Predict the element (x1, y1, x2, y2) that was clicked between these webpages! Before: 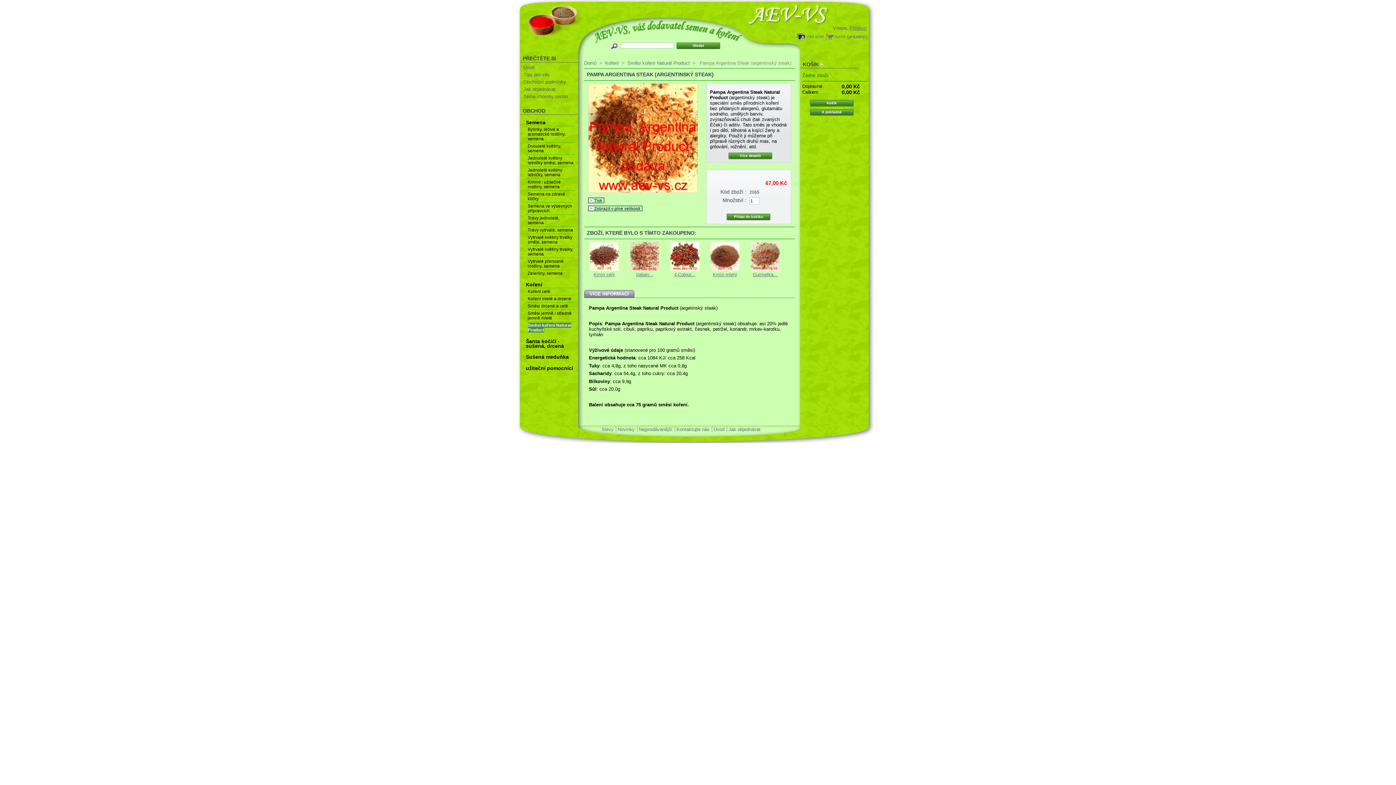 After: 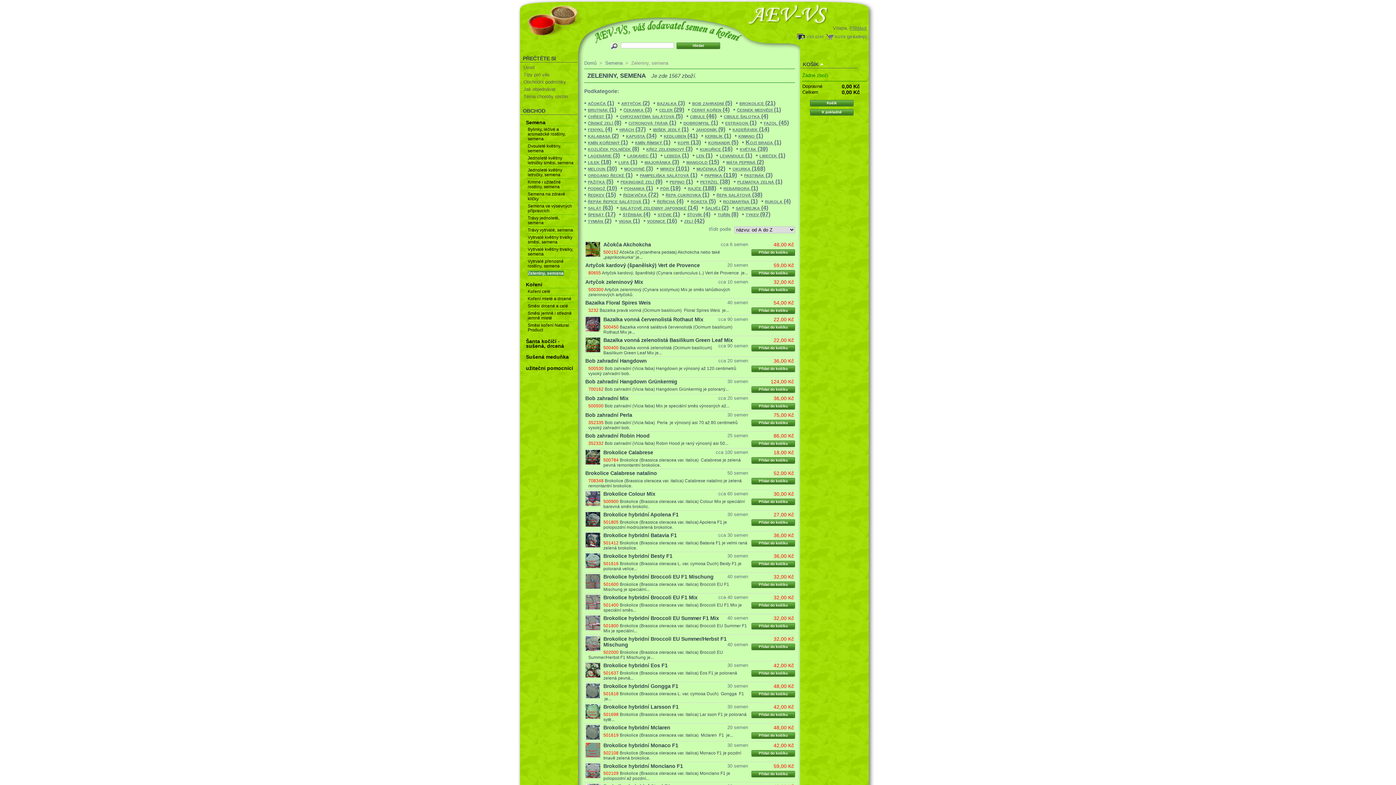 Action: bbox: (527, 270, 562, 275) label: Zeleniny, semena